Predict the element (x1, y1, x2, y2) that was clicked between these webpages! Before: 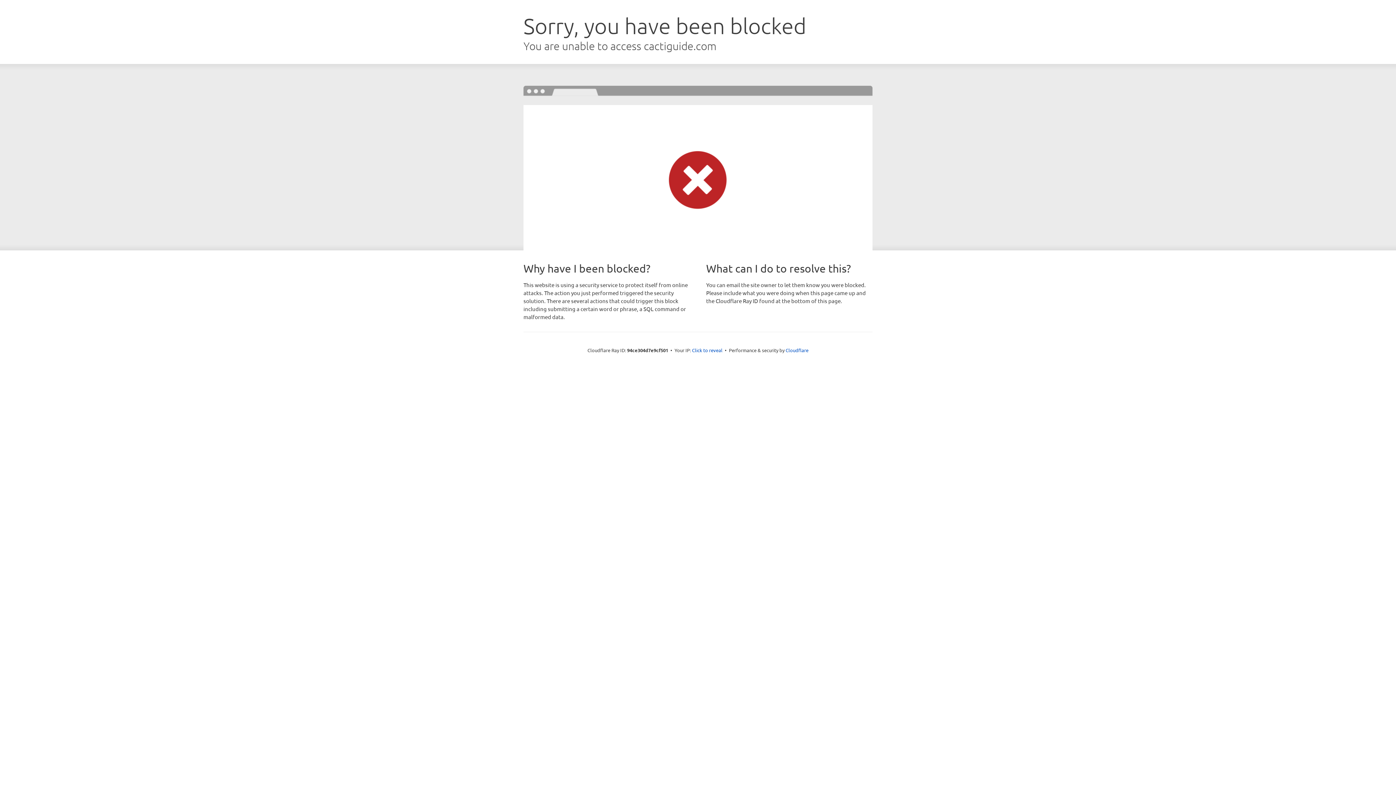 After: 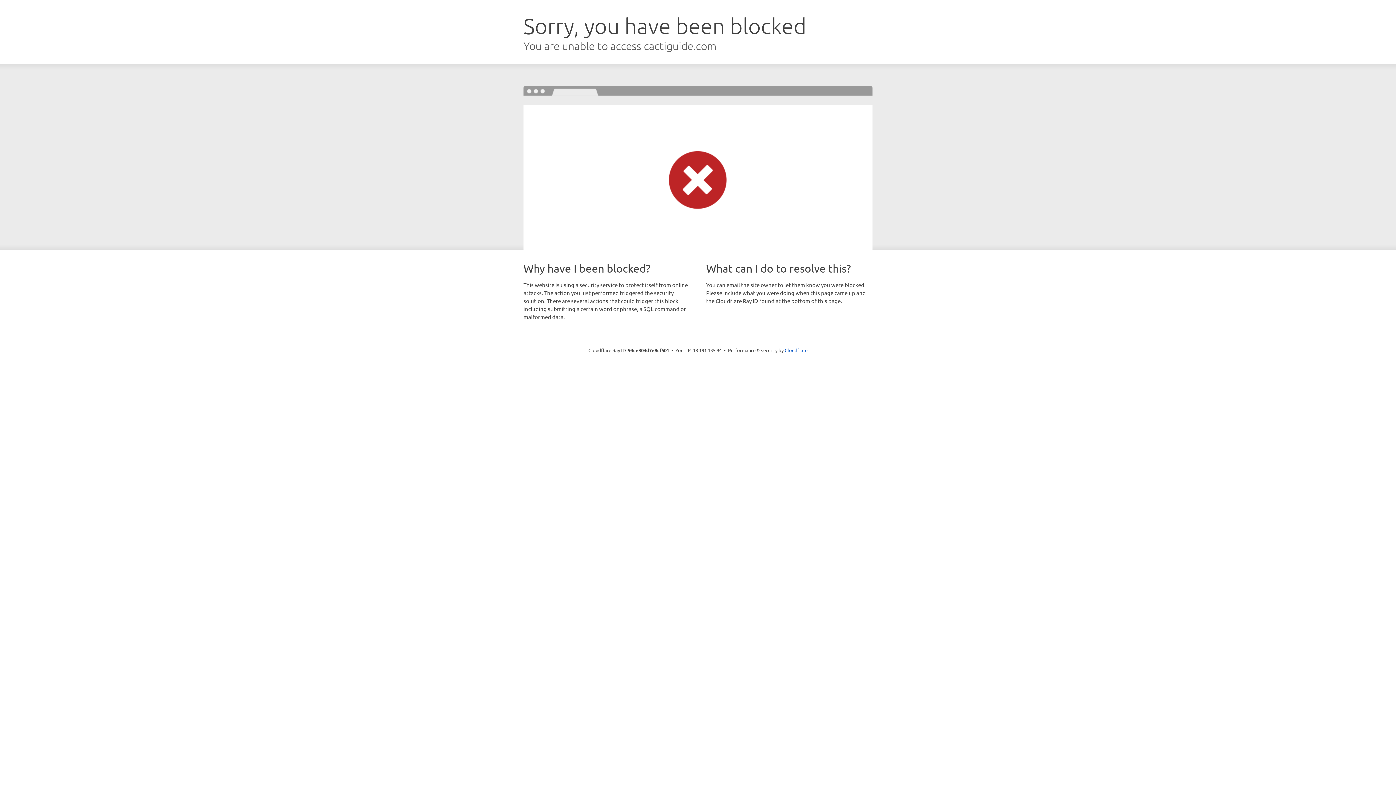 Action: label: Click to reveal bbox: (692, 346, 722, 353)